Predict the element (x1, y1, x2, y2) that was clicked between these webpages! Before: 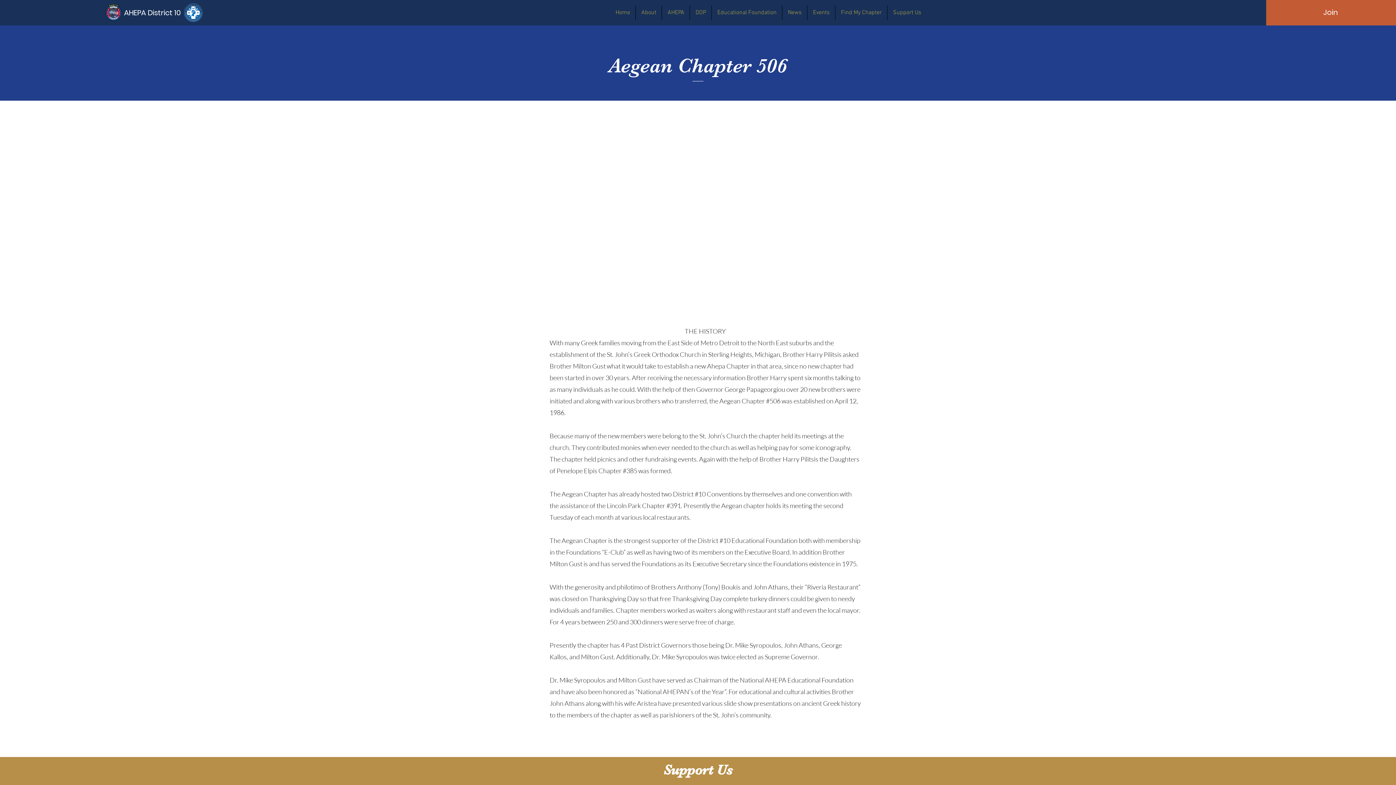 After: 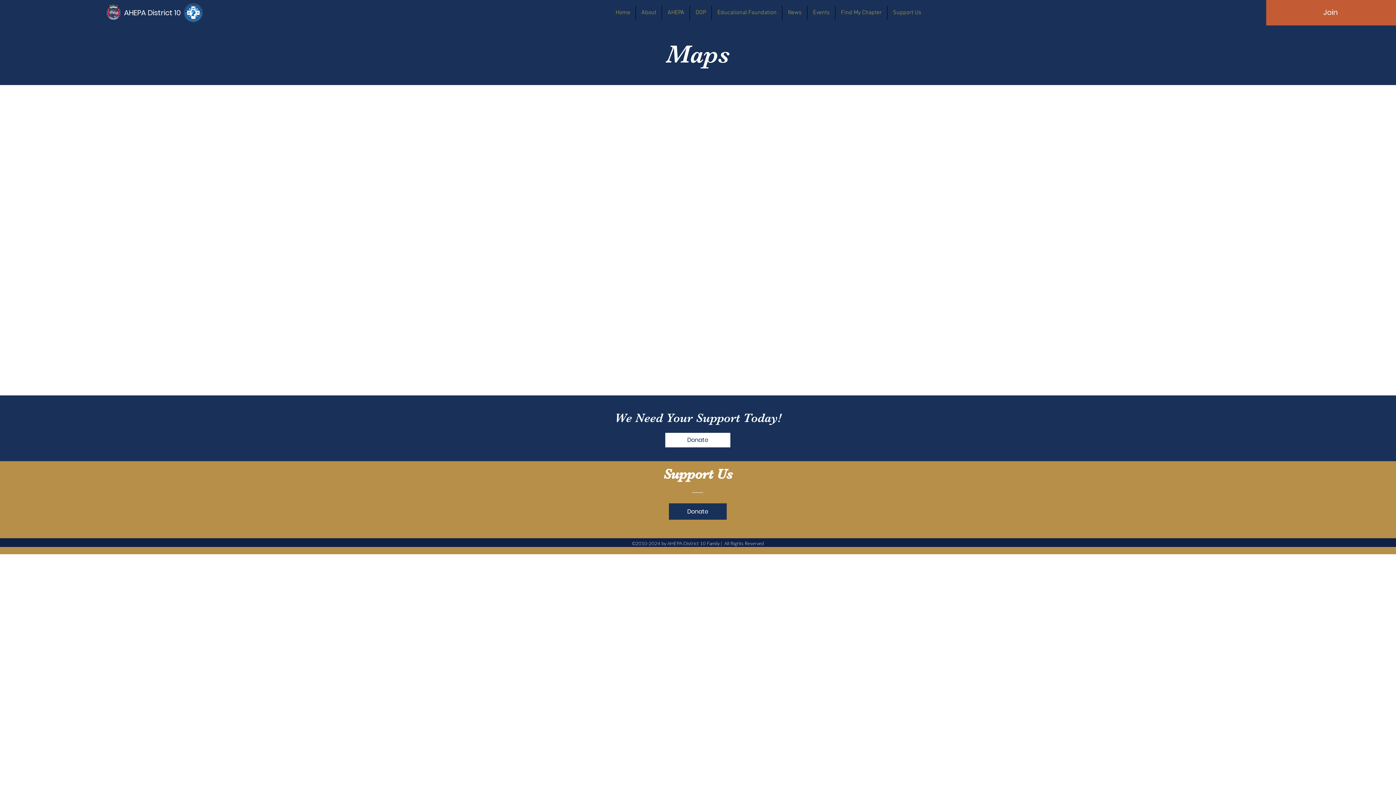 Action: label: Find My Chapter bbox: (835, 5, 887, 20)